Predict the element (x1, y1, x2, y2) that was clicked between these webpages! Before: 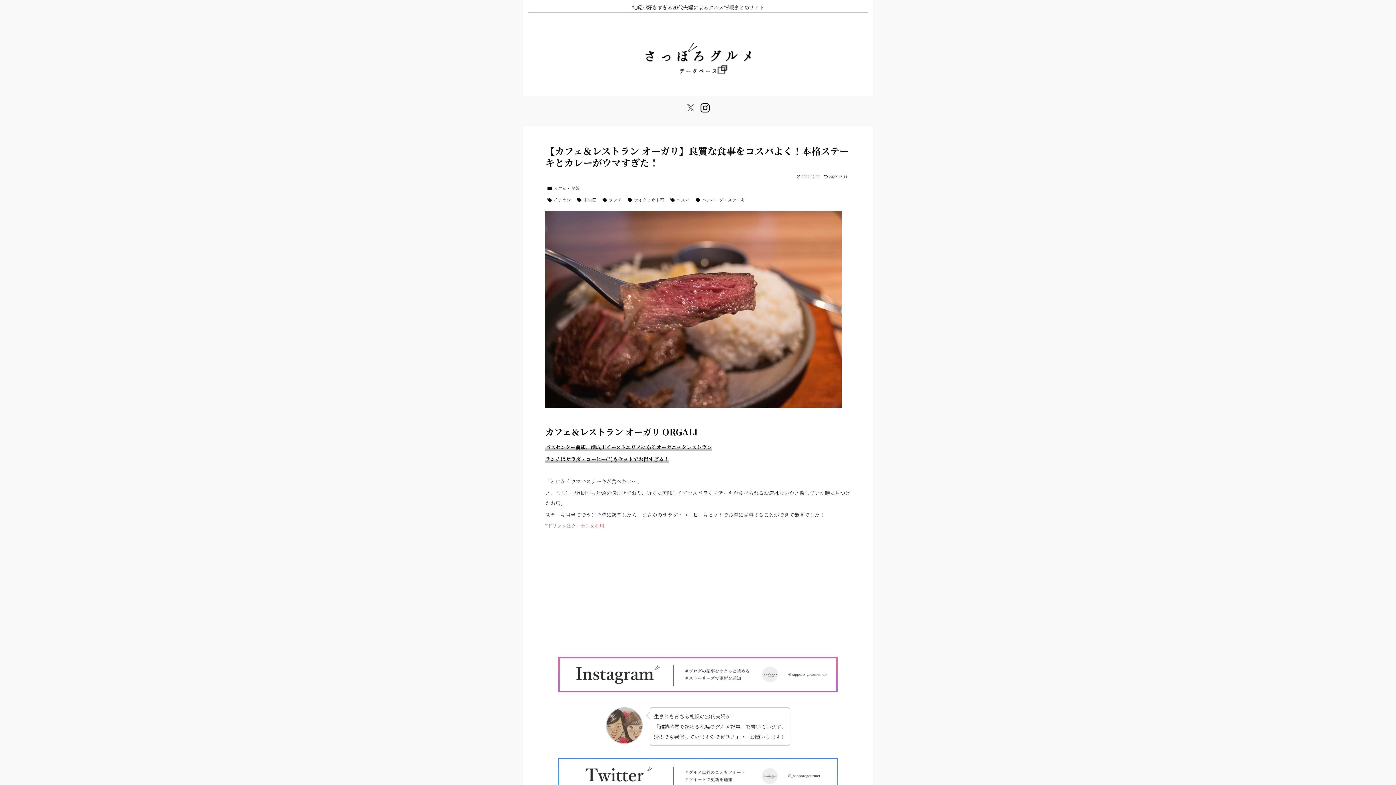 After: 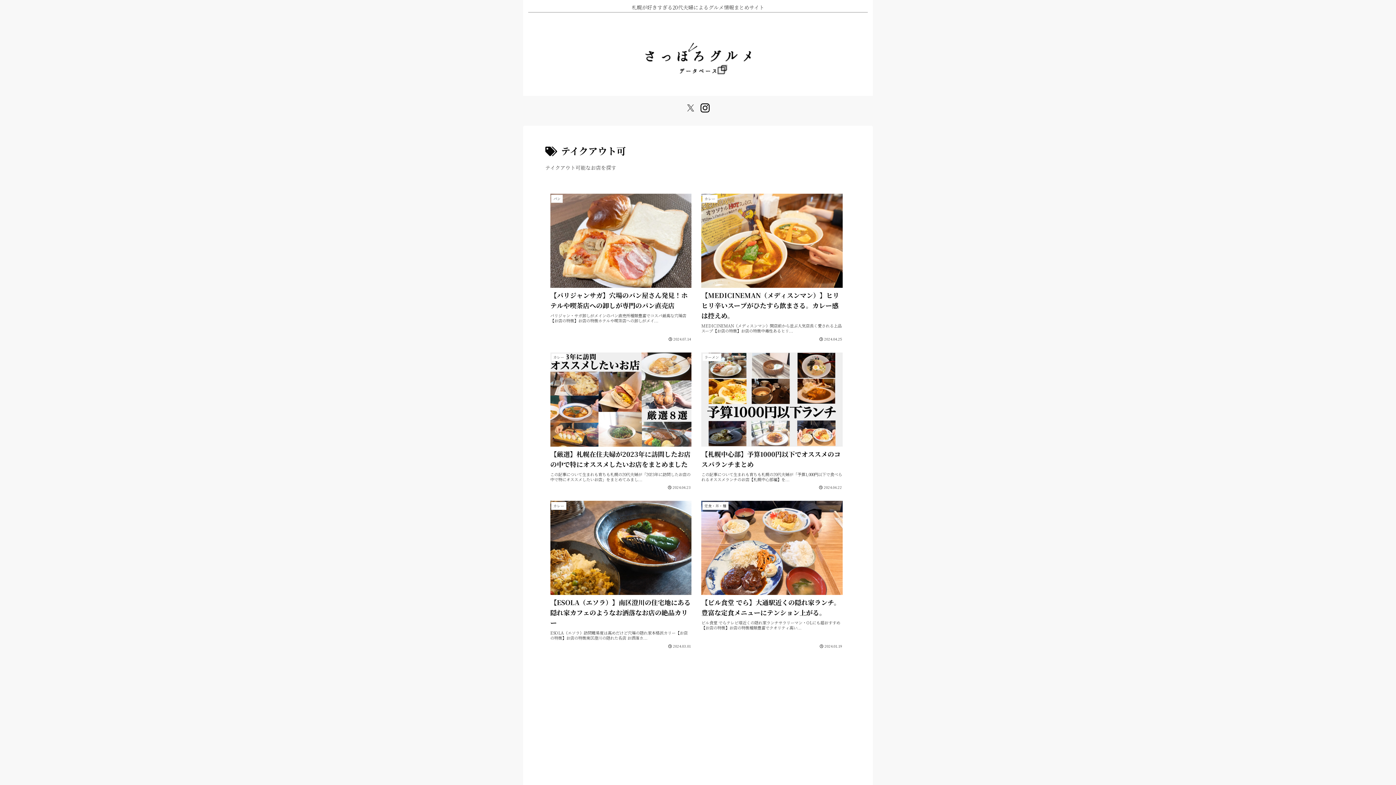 Action: bbox: (625, 195, 666, 204) label: テイクアウト可